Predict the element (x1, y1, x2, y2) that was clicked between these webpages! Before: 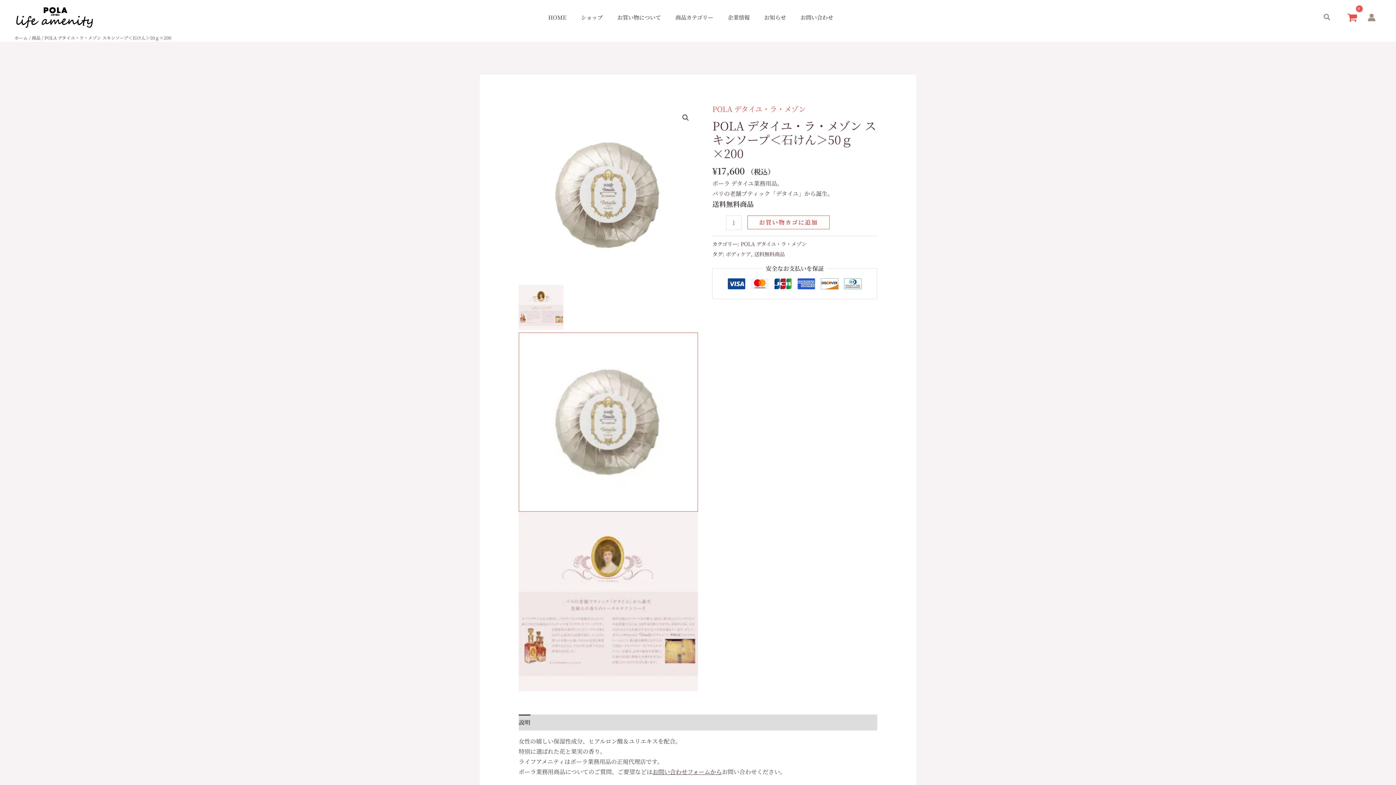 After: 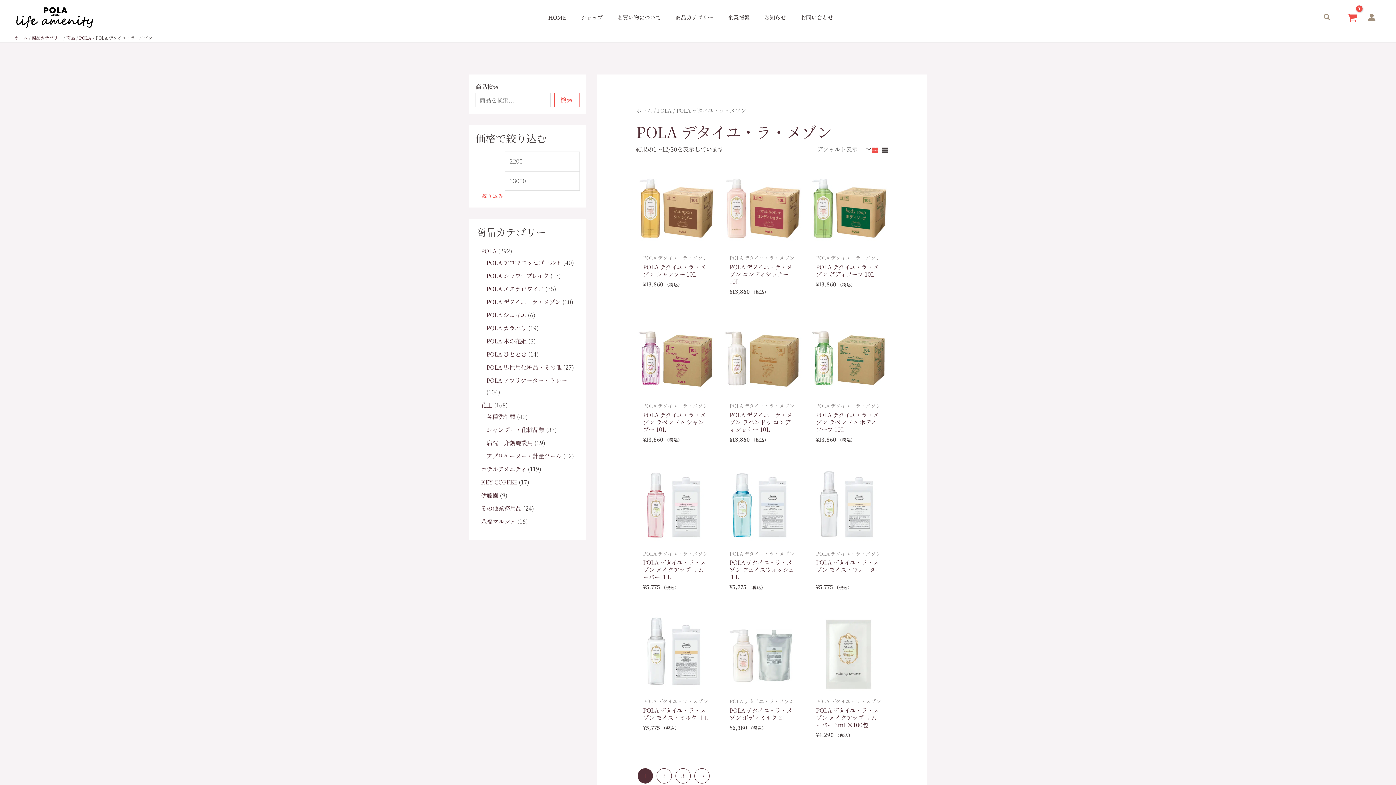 Action: bbox: (740, 240, 806, 247) label: POLA デタイユ・ラ・メゾン